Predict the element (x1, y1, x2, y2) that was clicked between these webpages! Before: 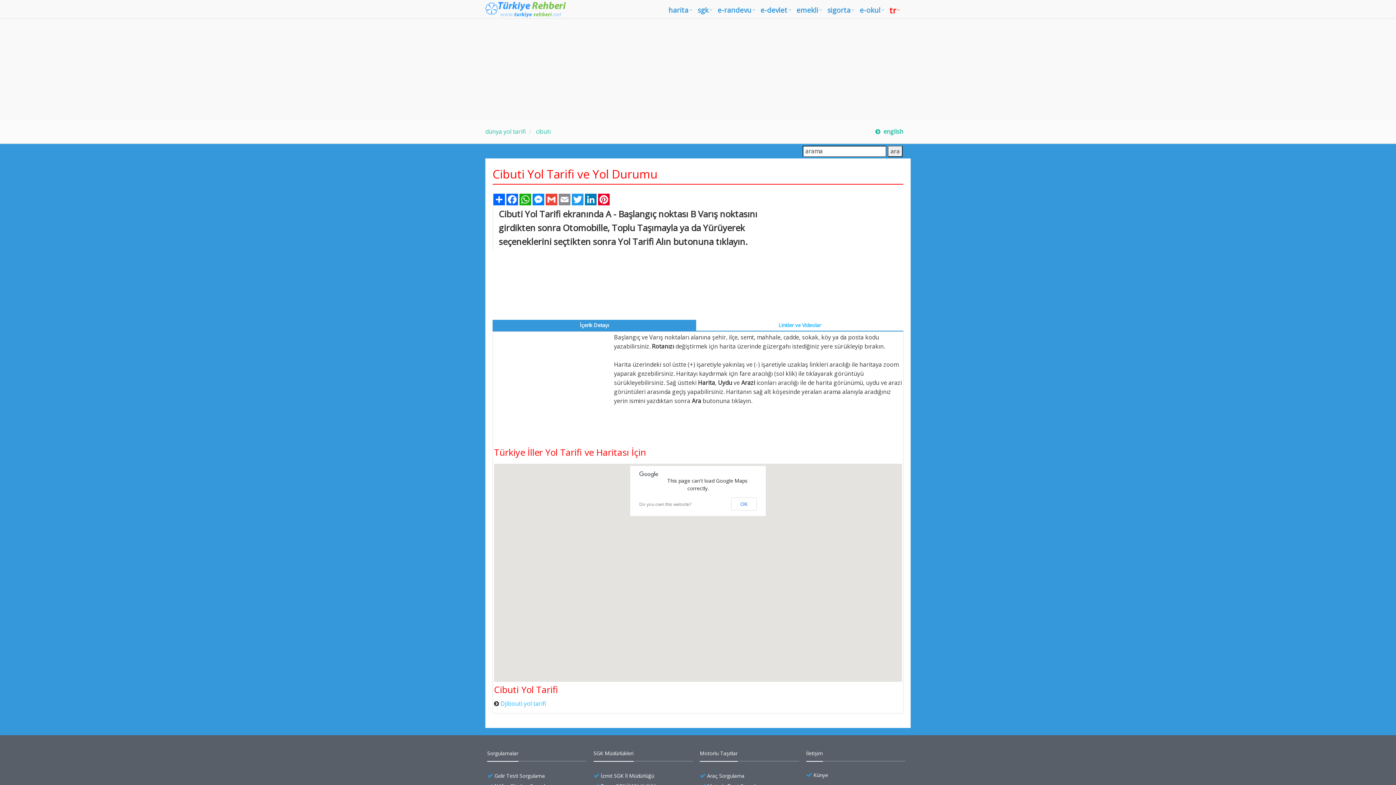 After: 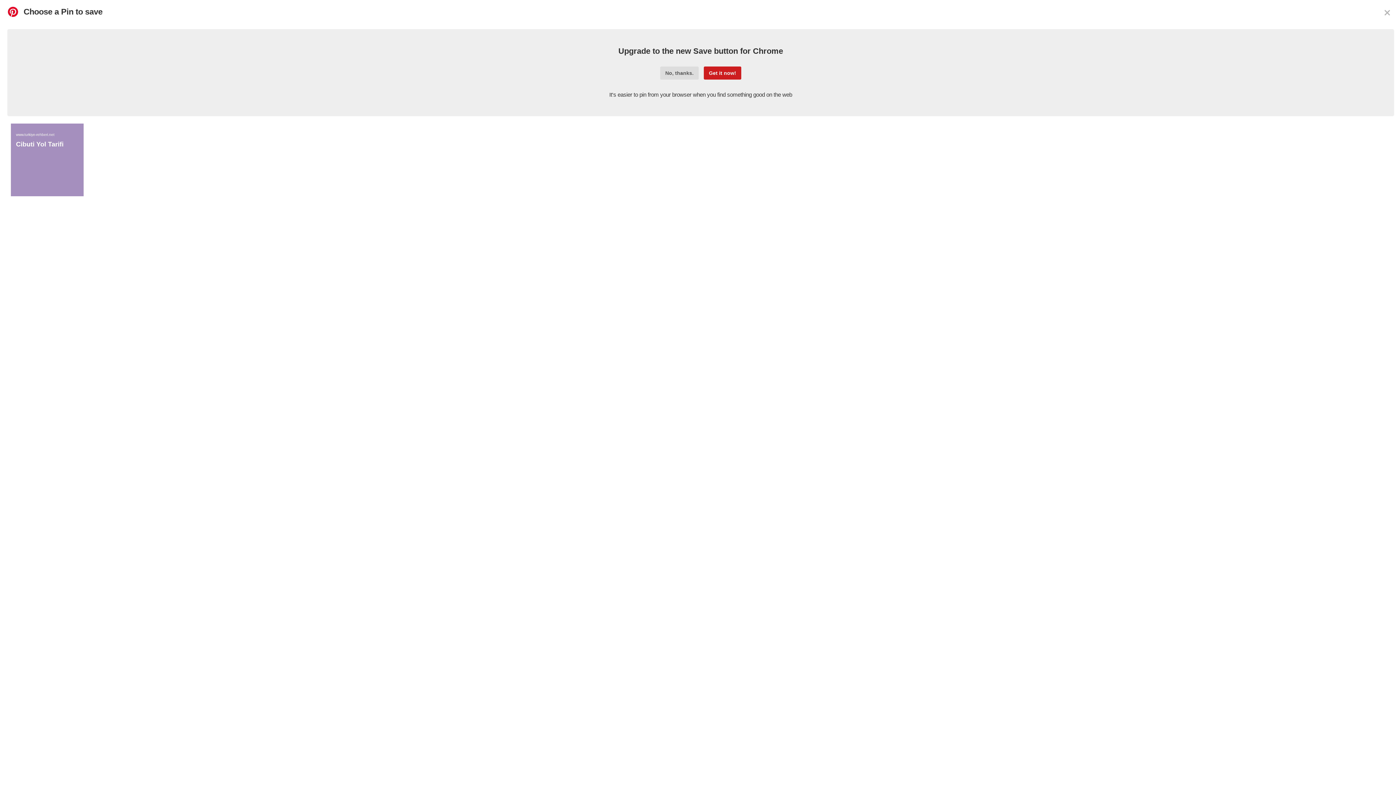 Action: label: Pinterest bbox: (597, 193, 610, 205)